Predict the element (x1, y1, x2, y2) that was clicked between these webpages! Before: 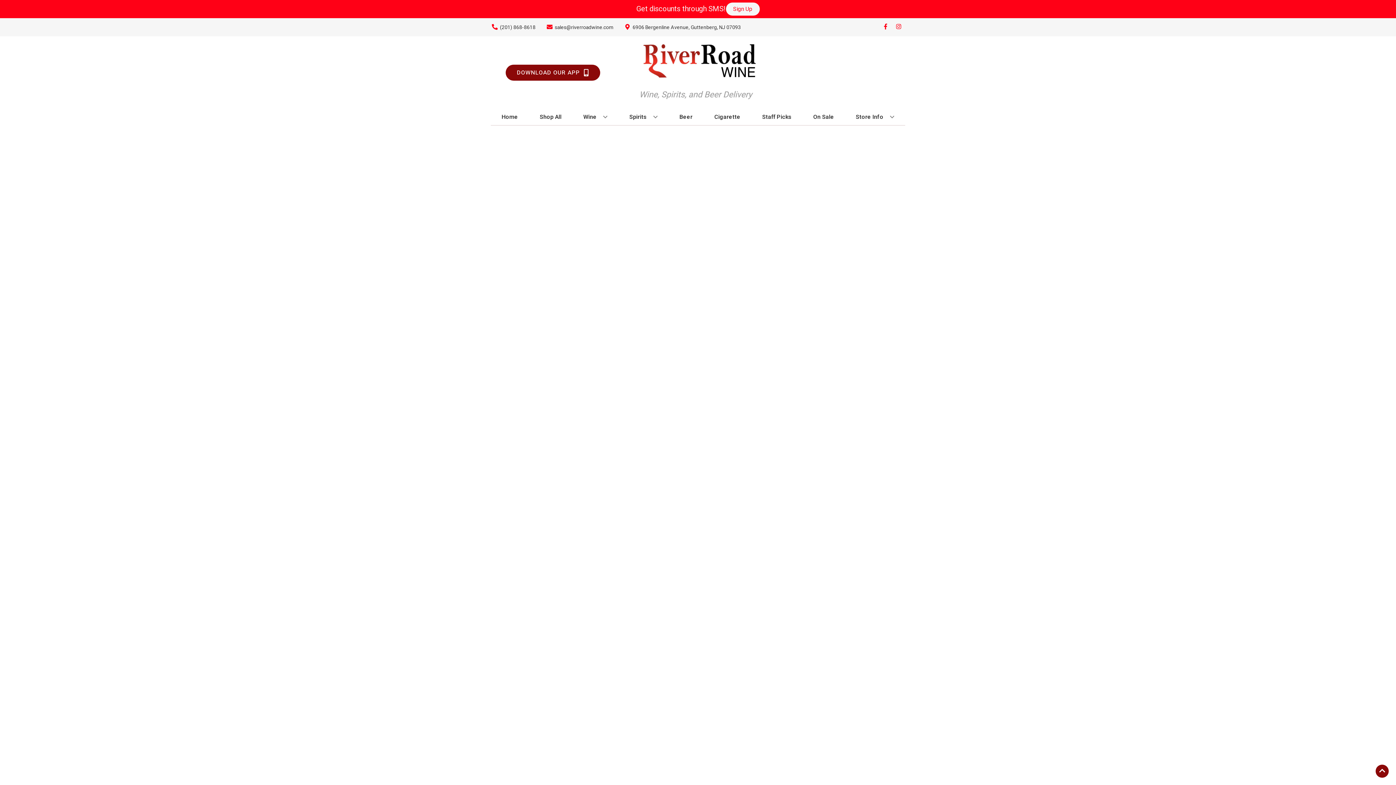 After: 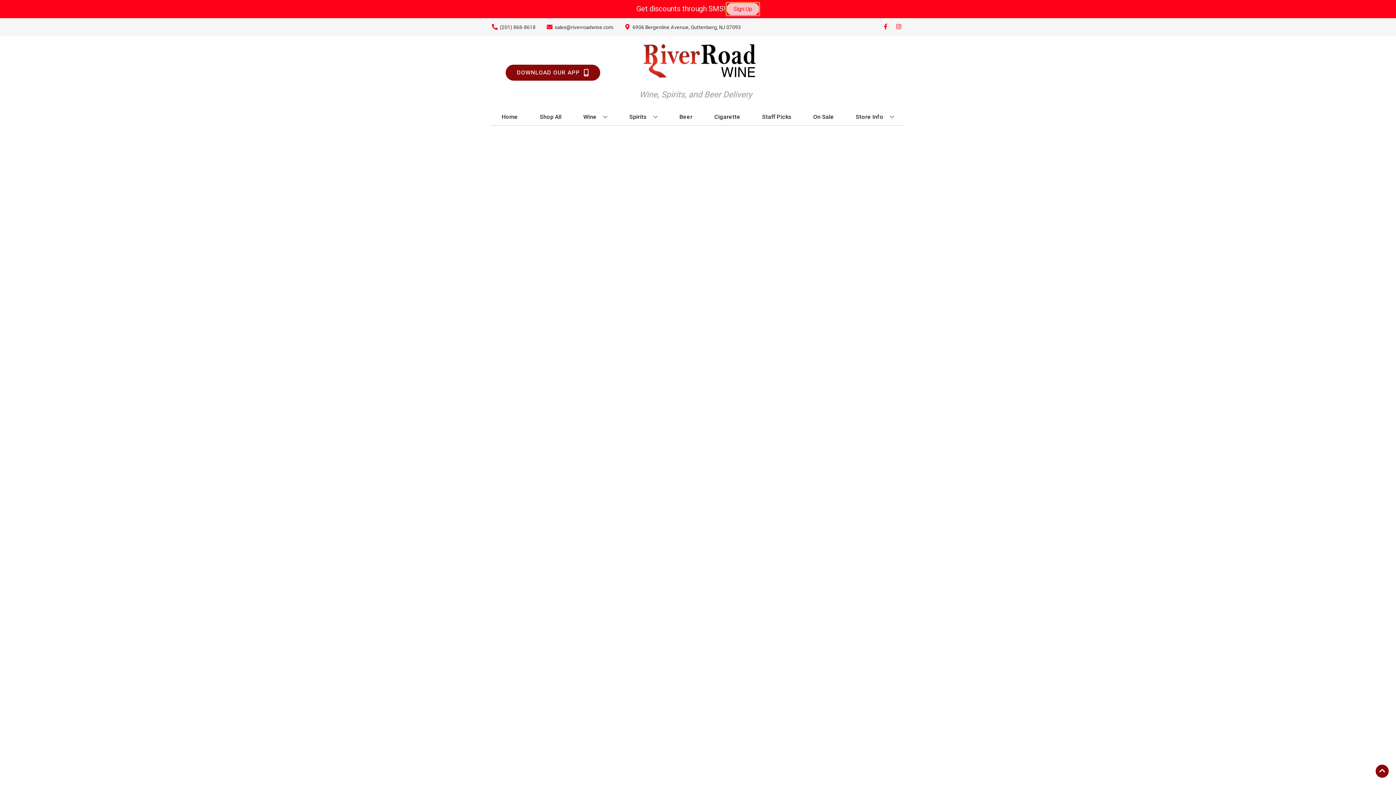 Action: label: Sign Up bbox: (726, 2, 759, 15)